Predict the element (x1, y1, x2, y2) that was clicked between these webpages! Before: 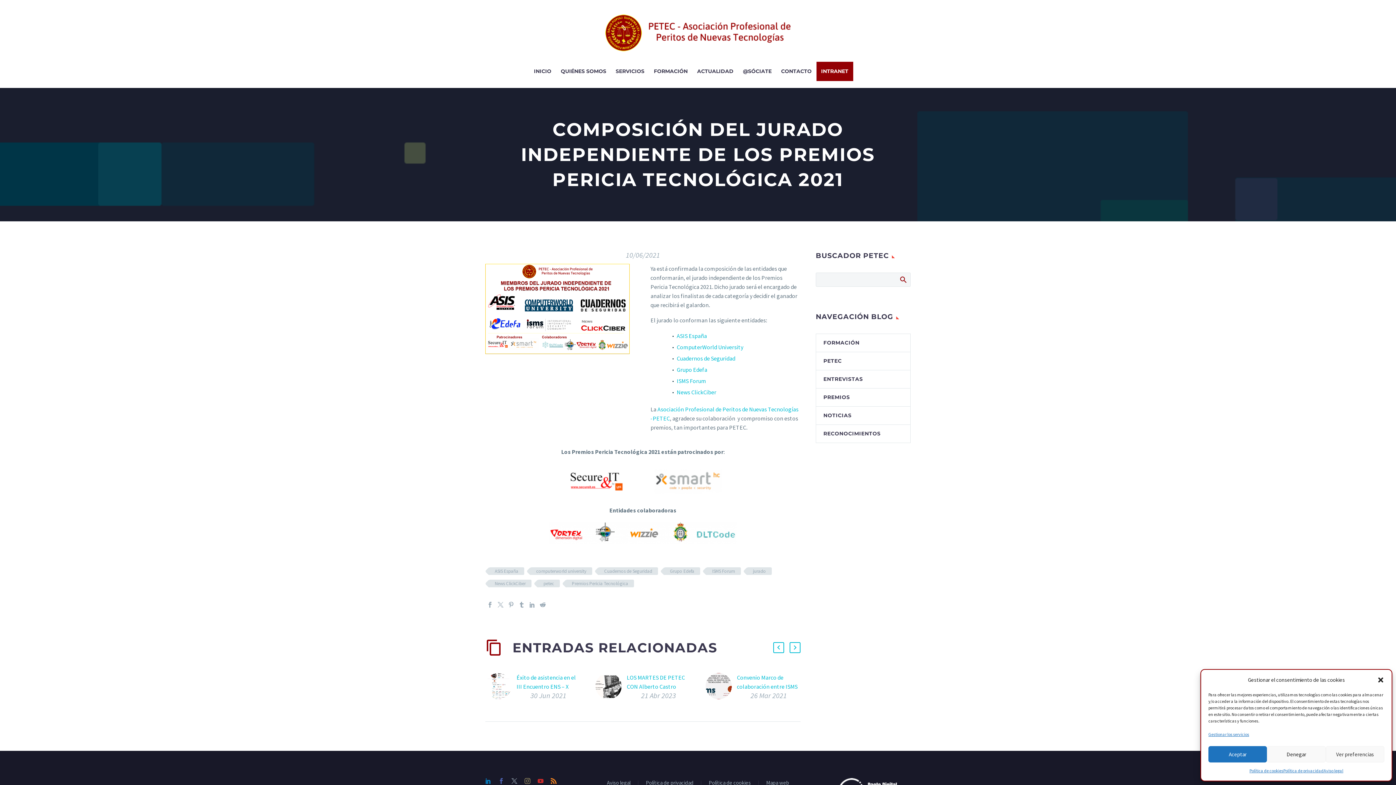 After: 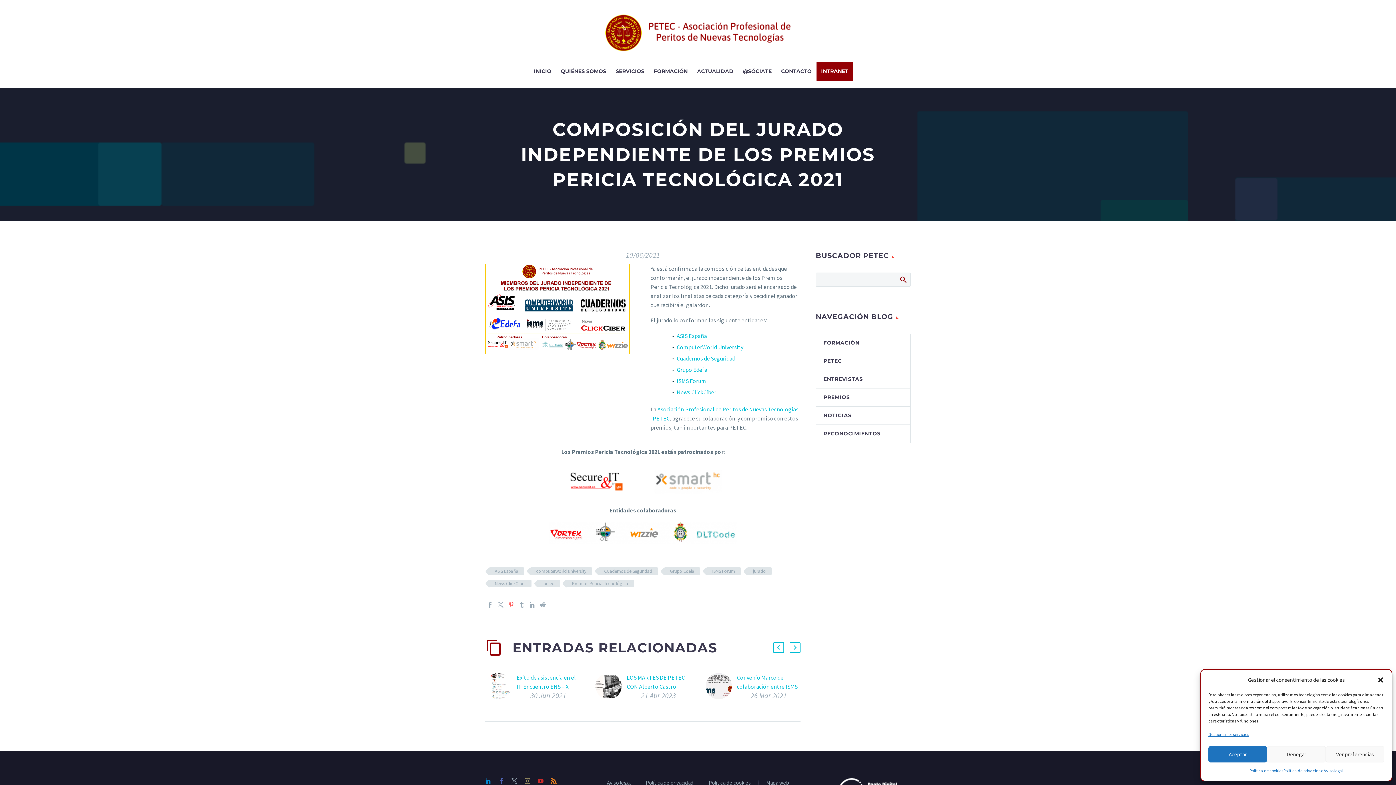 Action: bbox: (508, 602, 514, 607)